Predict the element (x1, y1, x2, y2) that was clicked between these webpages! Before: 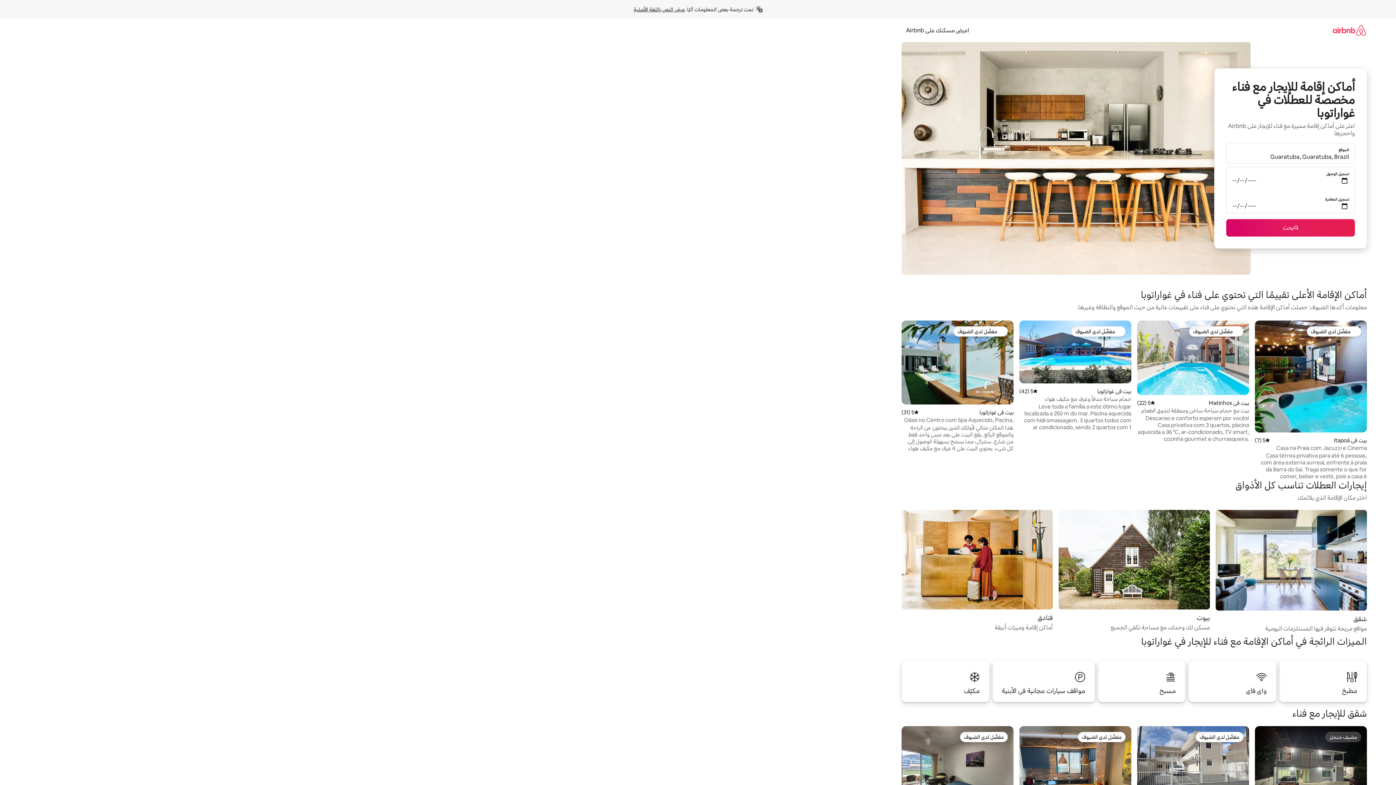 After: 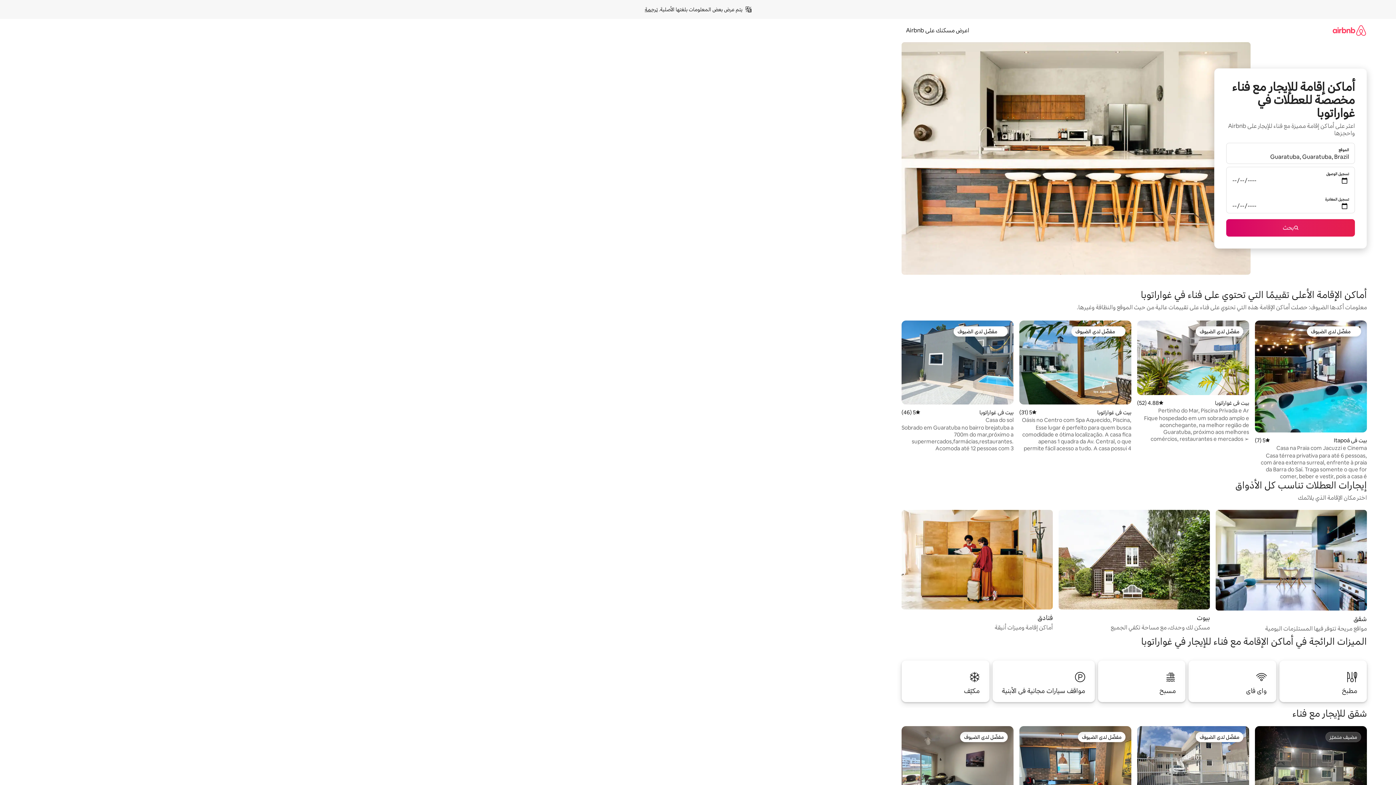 Action: label: عرض النص باللغة الأصلية bbox: (633, 6, 685, 12)